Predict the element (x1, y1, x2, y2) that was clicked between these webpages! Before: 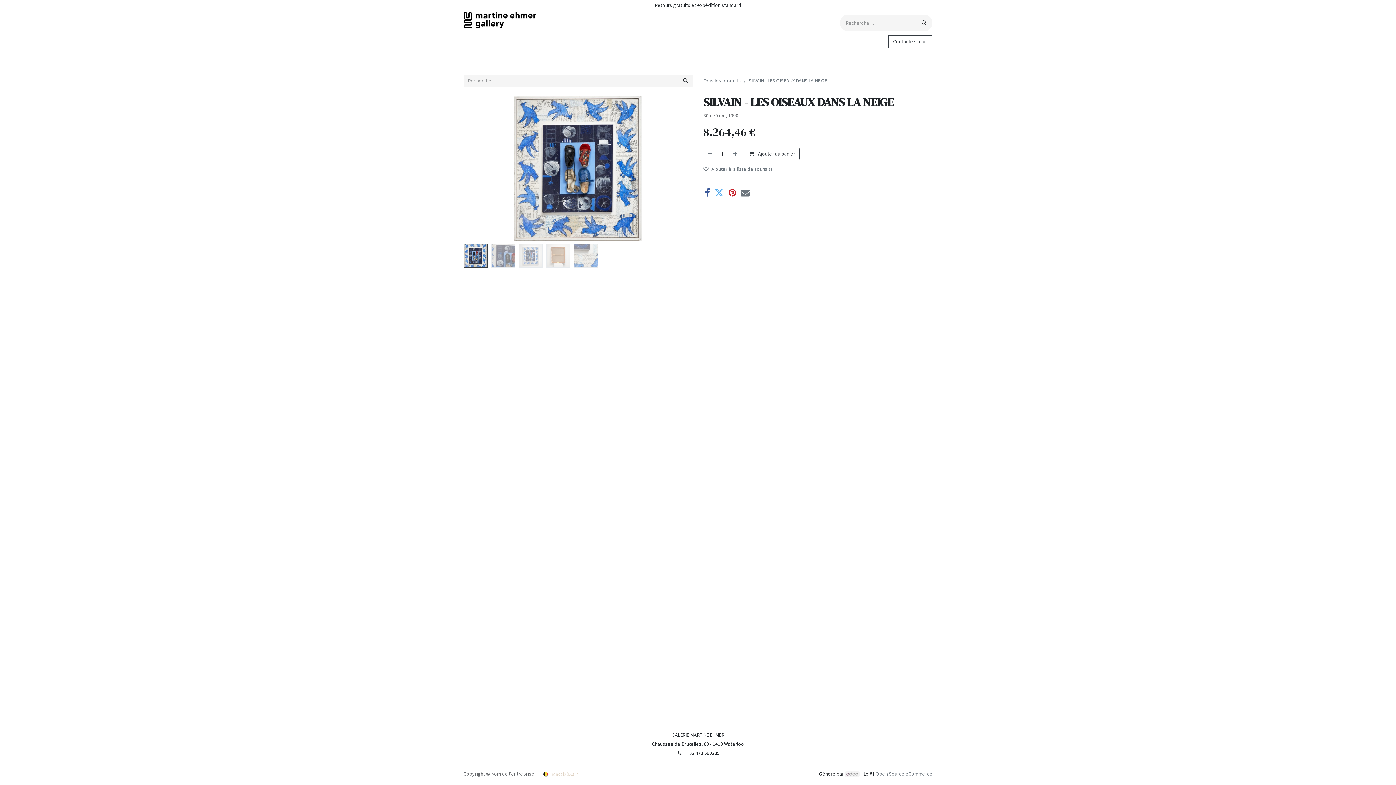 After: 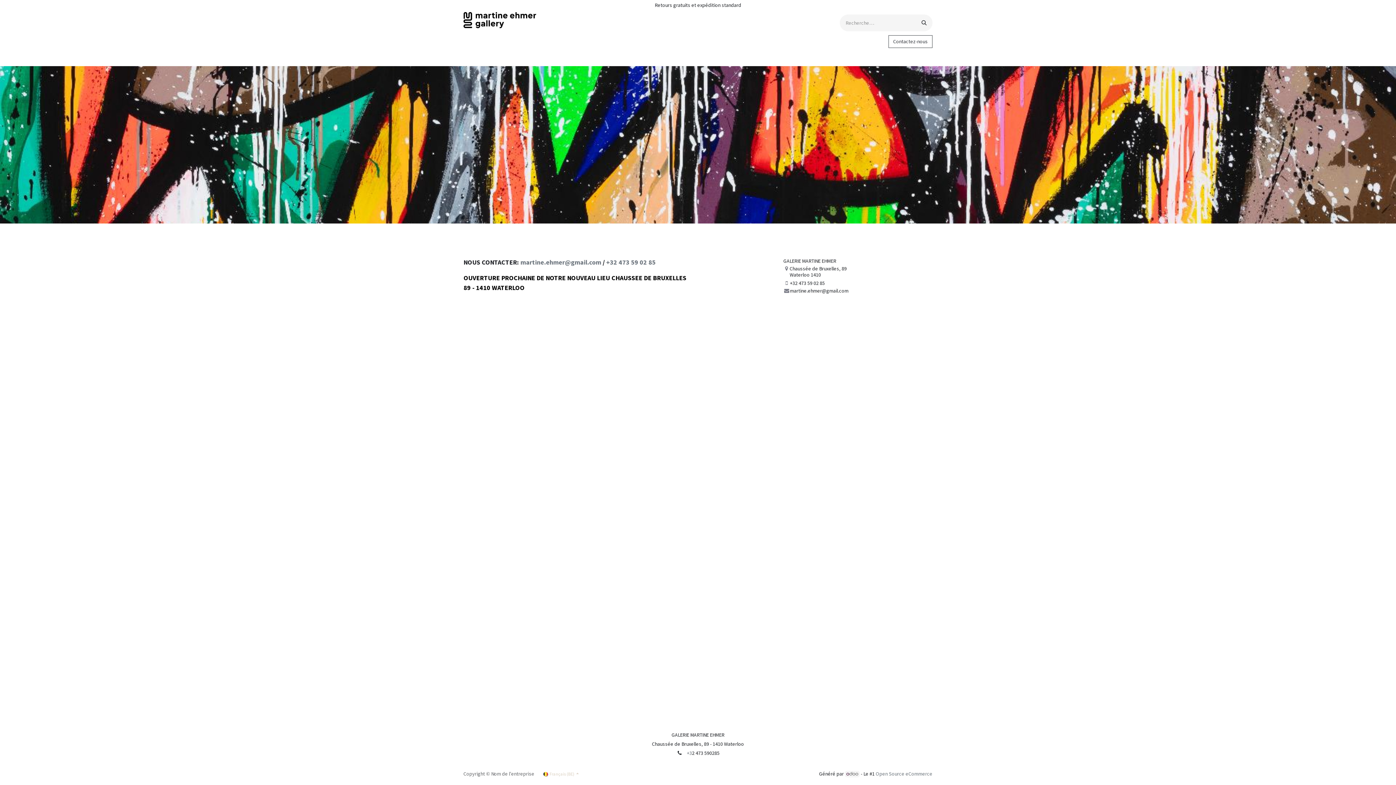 Action: label: CONTACT bbox: (619, 36, 656, 50)